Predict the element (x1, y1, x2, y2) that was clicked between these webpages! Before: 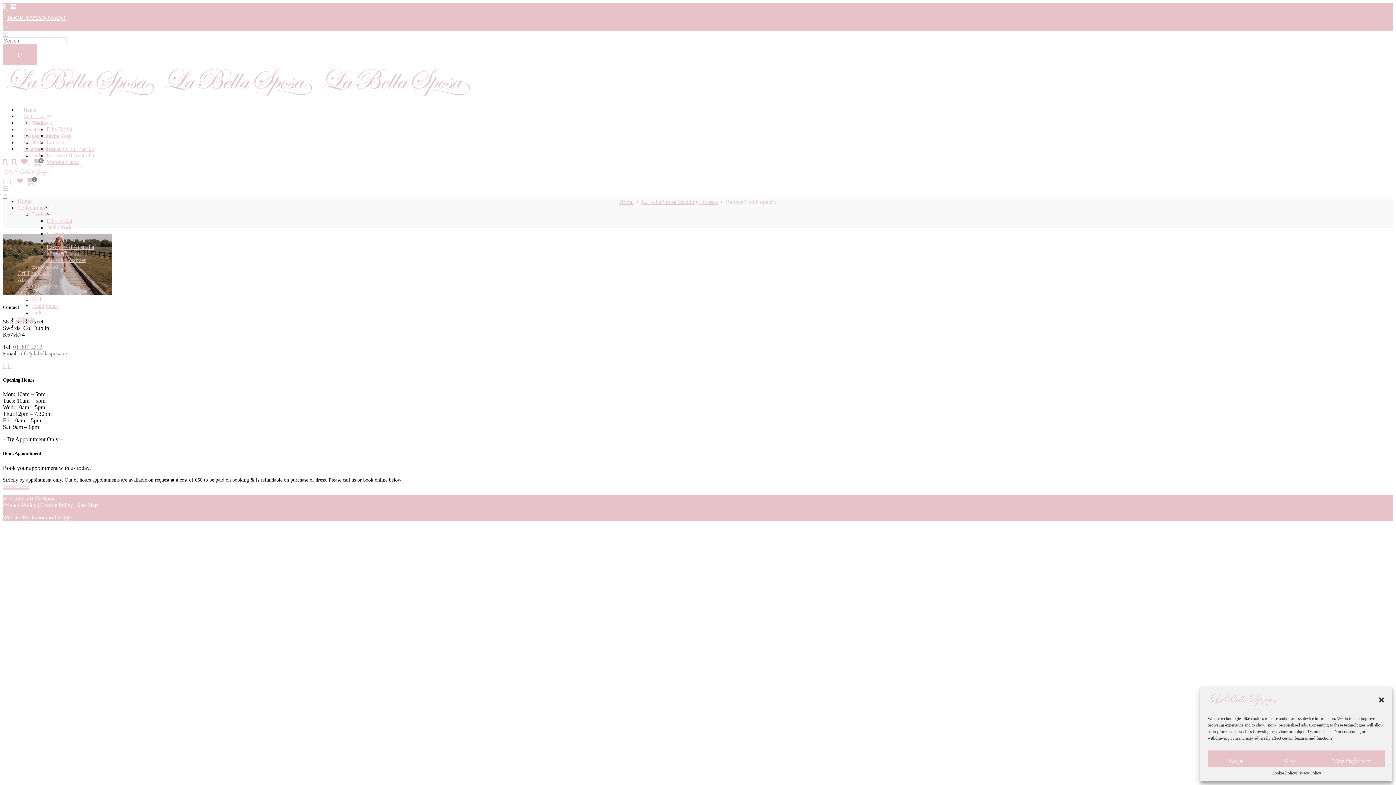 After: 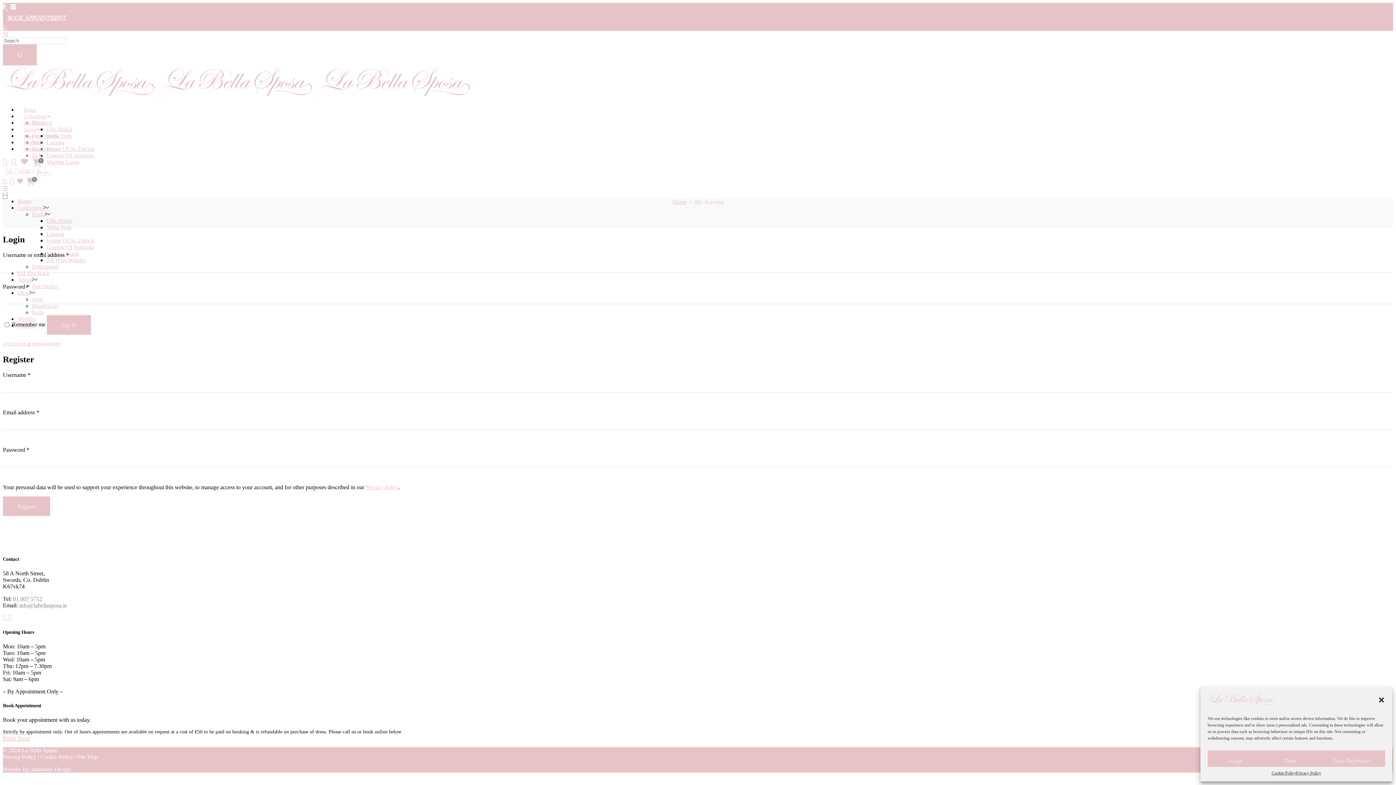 Action: bbox: (17, 178, 24, 184) label:  